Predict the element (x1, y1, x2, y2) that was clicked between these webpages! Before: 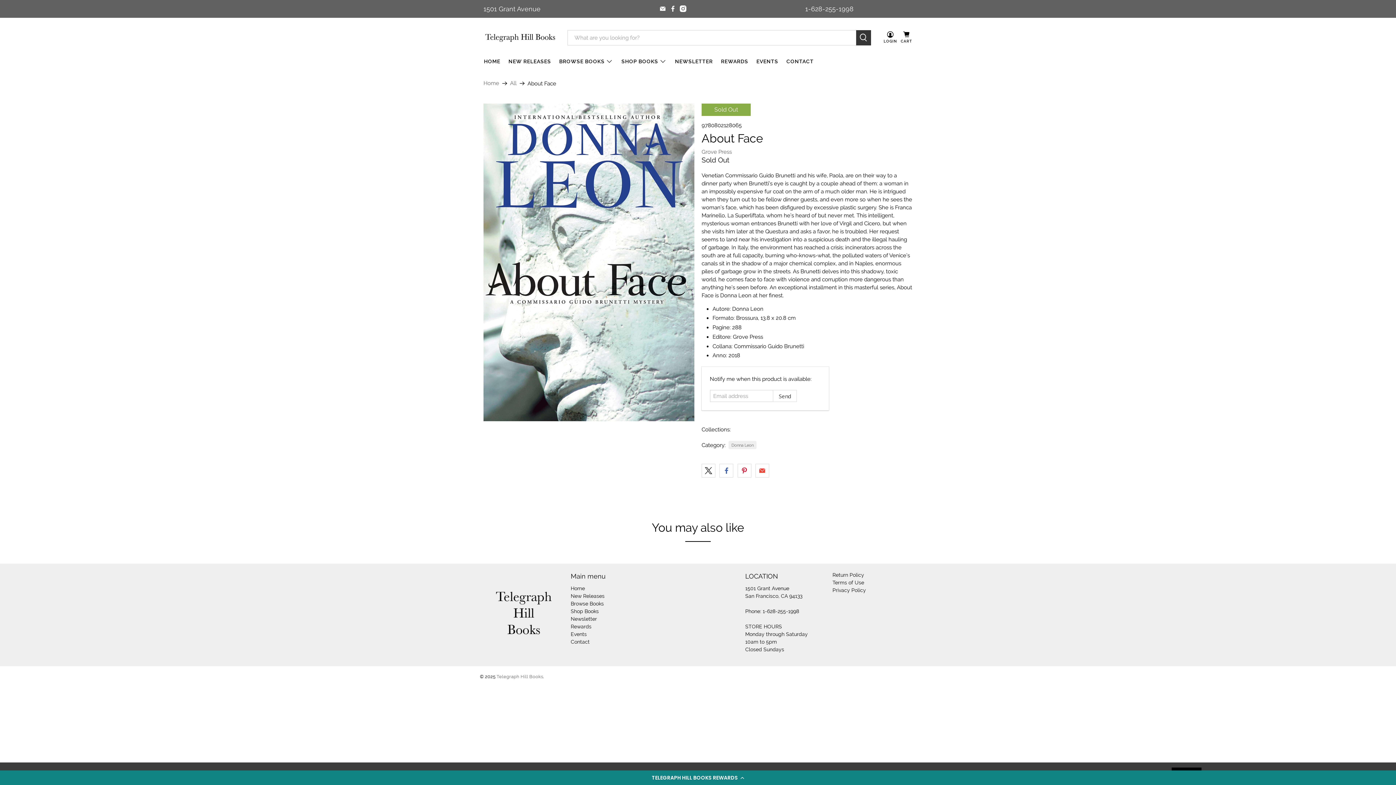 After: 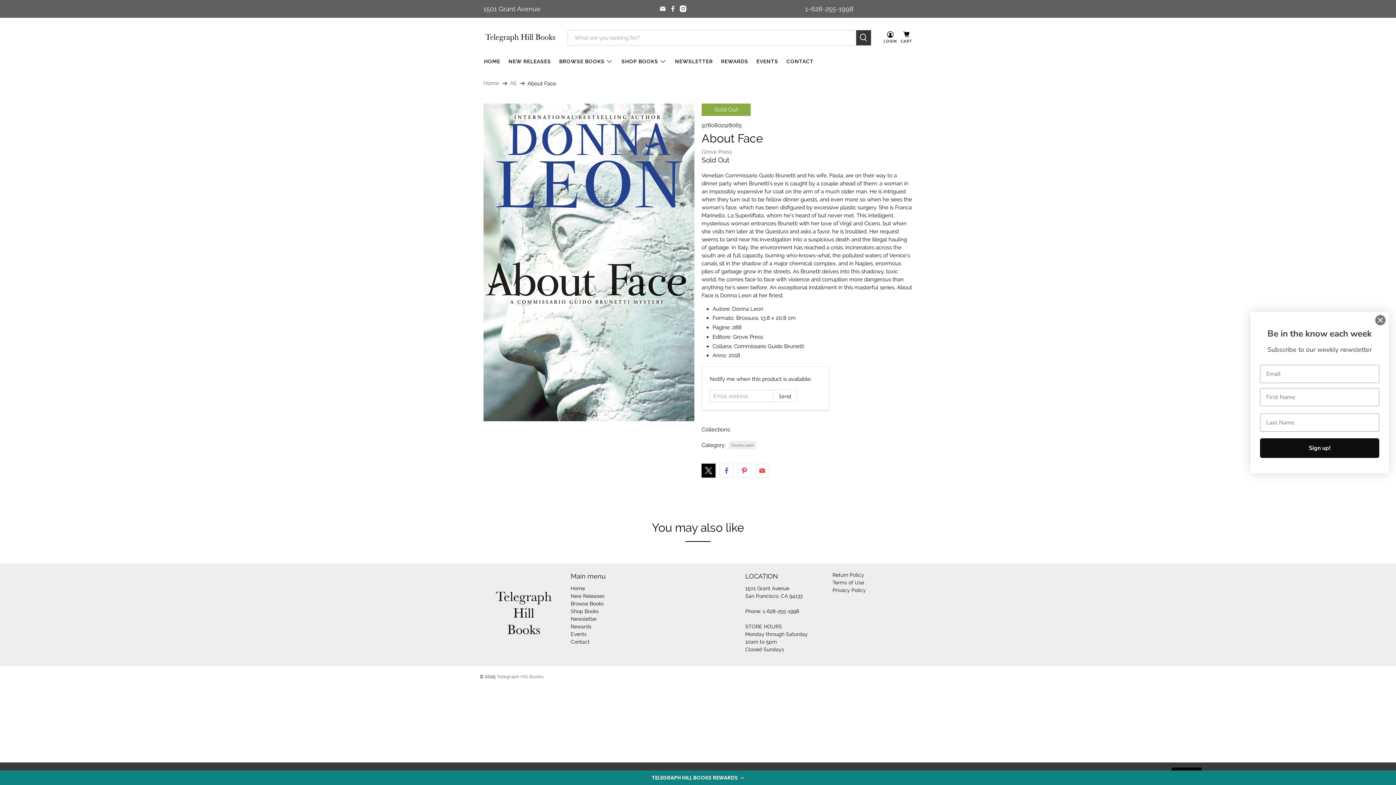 Action: bbox: (701, 463, 715, 477)